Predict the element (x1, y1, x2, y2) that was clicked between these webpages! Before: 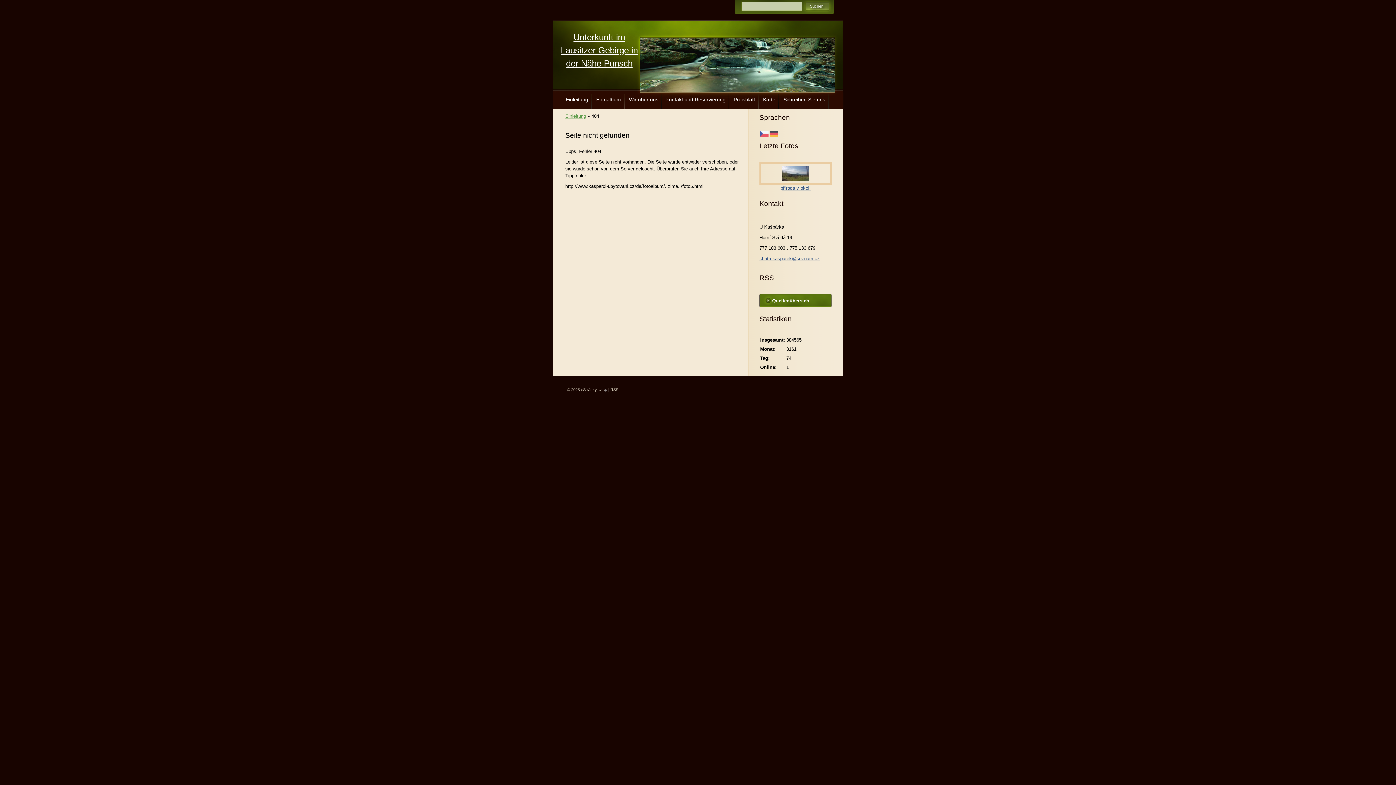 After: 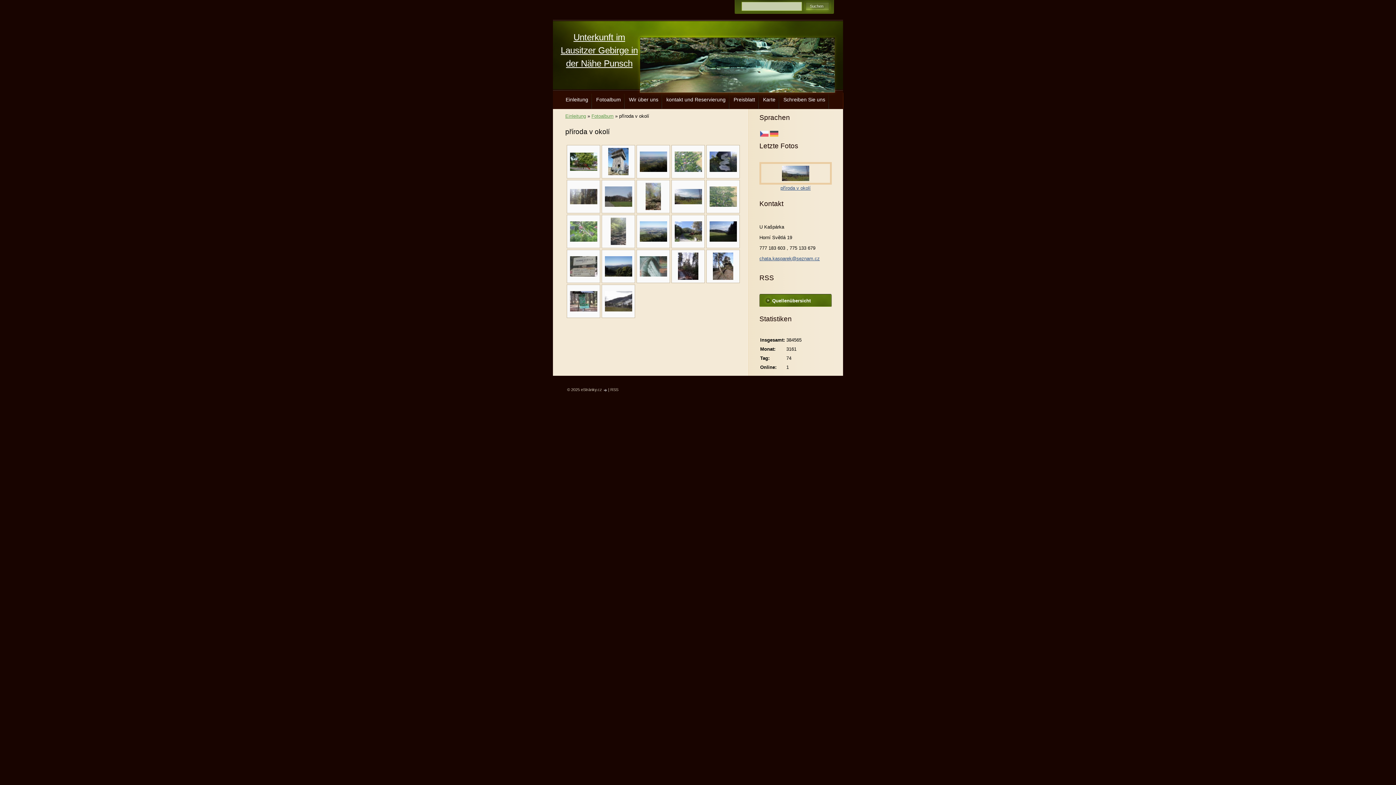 Action: label: příroda v okolí bbox: (780, 185, 810, 190)